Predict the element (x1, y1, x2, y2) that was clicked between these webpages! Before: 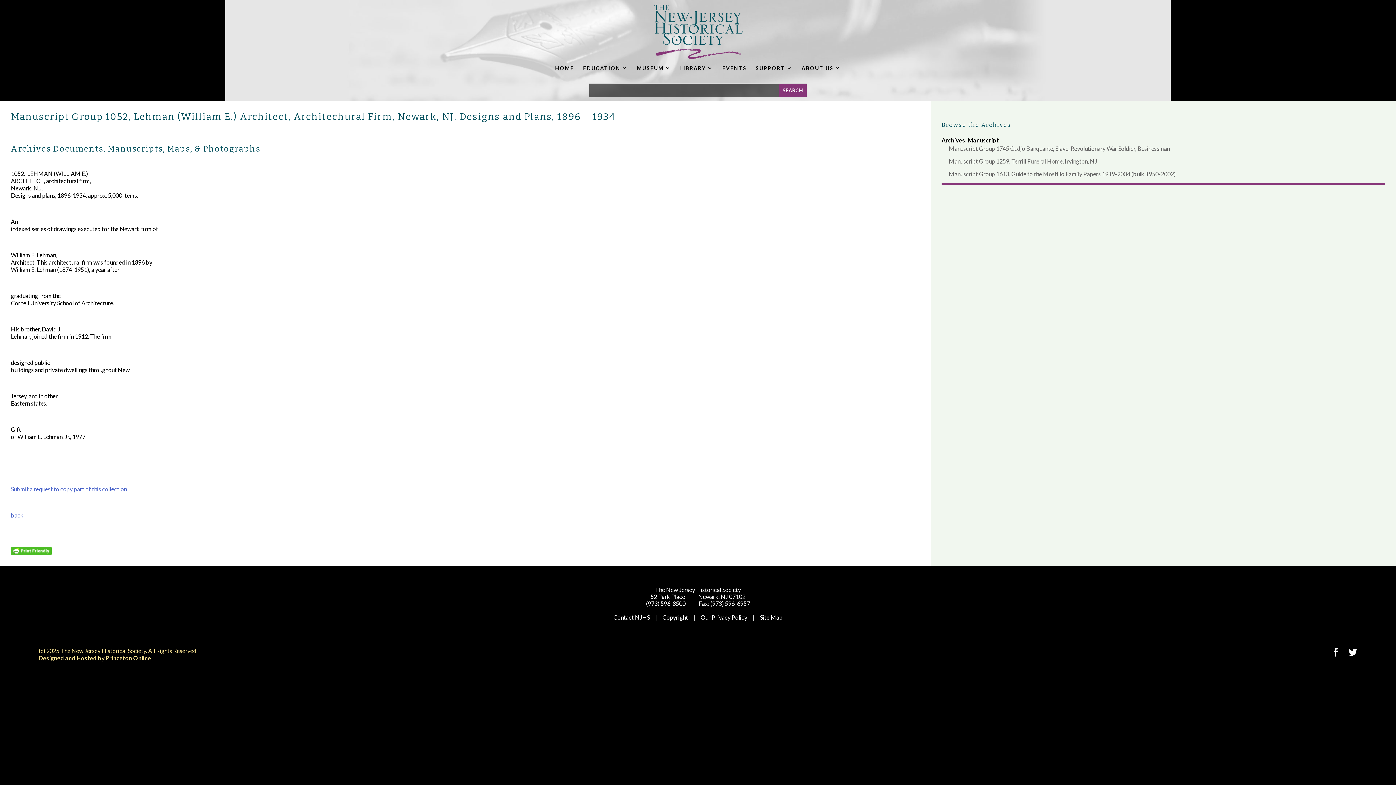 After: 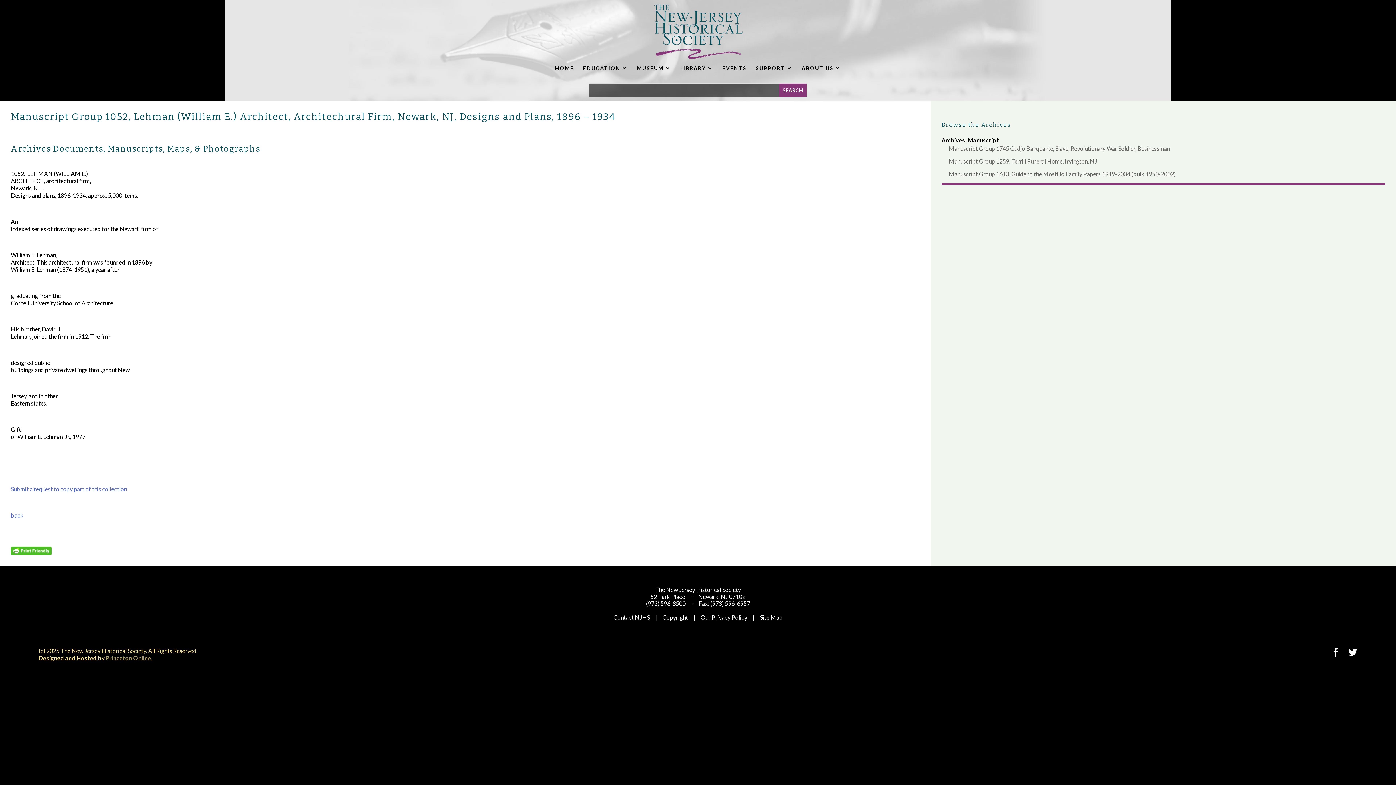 Action: label: Princeton Online bbox: (105, 654, 151, 661)